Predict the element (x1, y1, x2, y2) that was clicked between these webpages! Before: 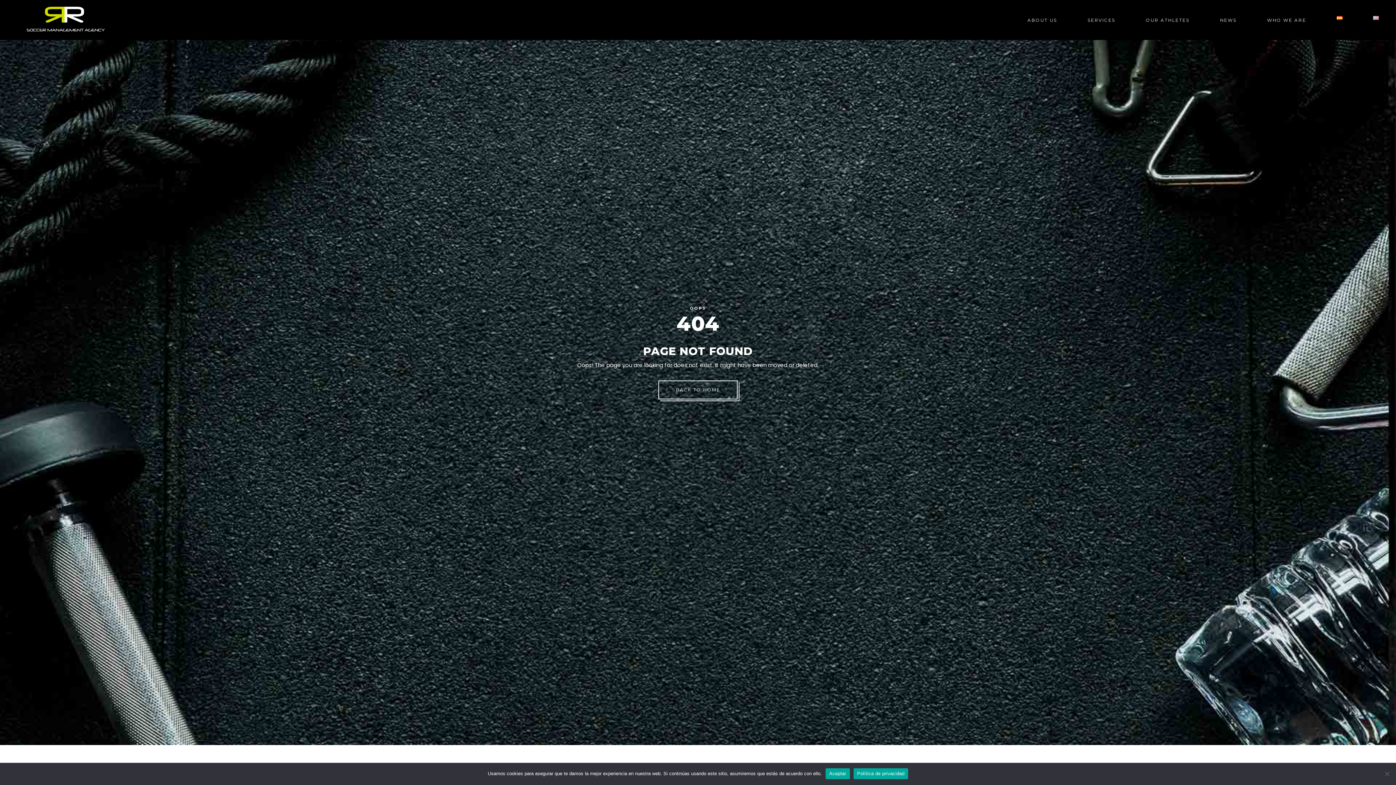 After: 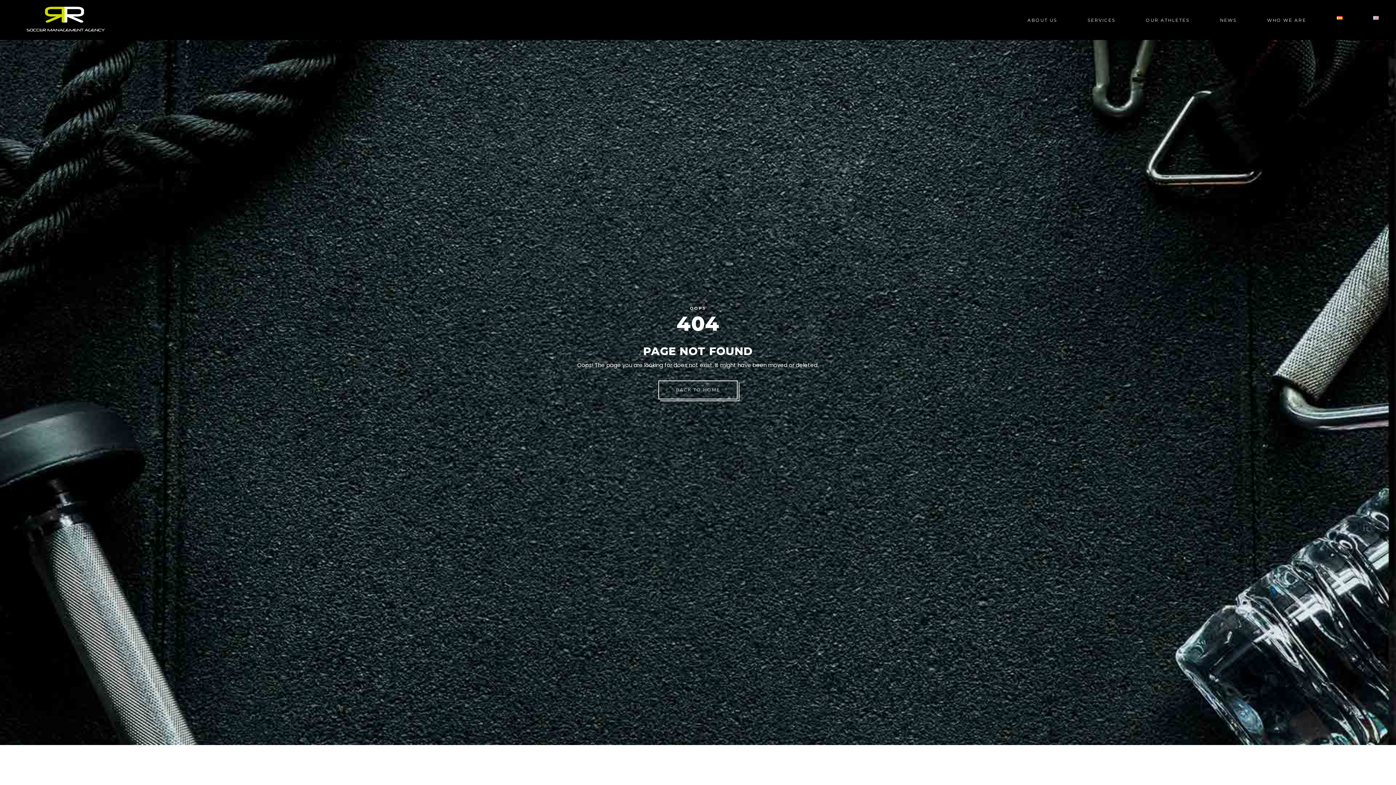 Action: bbox: (825, 768, 850, 779) label: Aceptar